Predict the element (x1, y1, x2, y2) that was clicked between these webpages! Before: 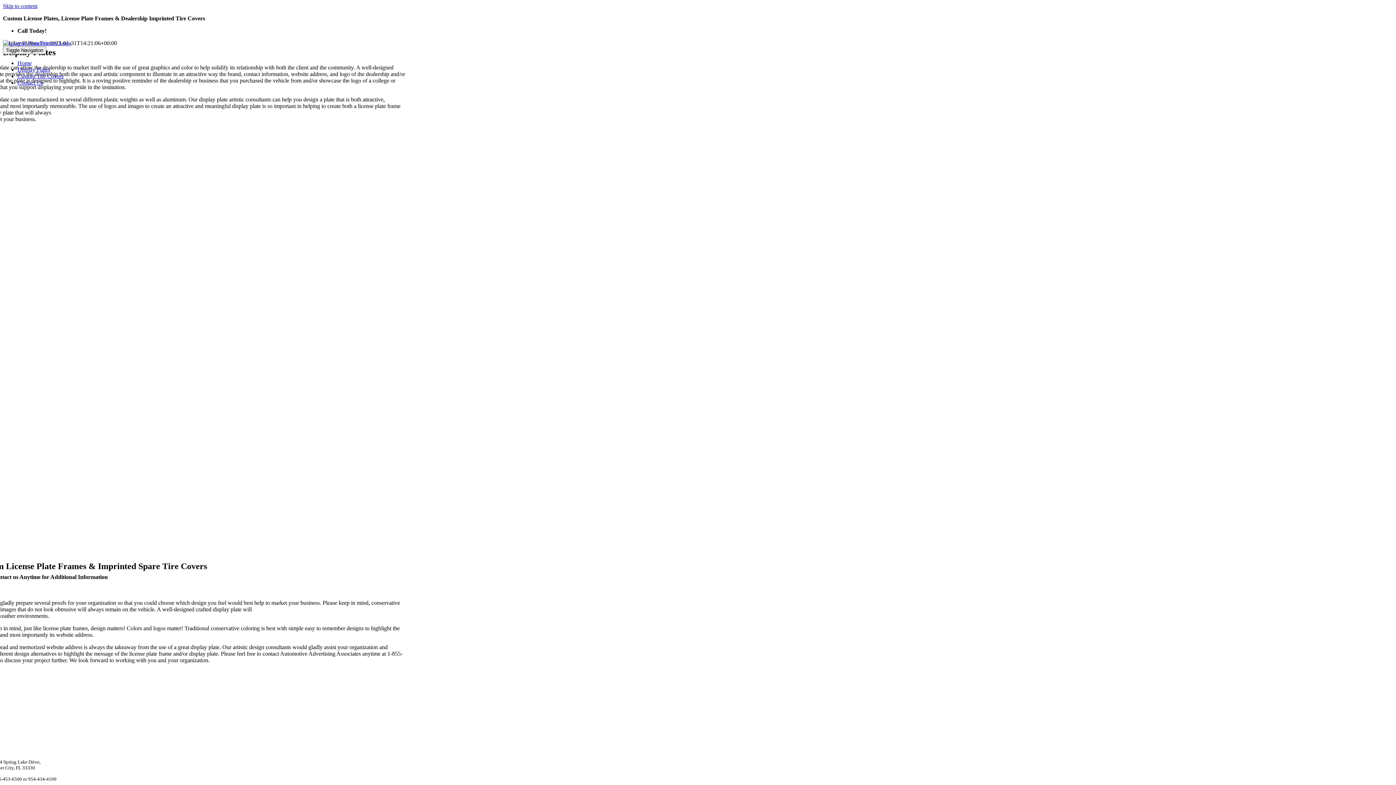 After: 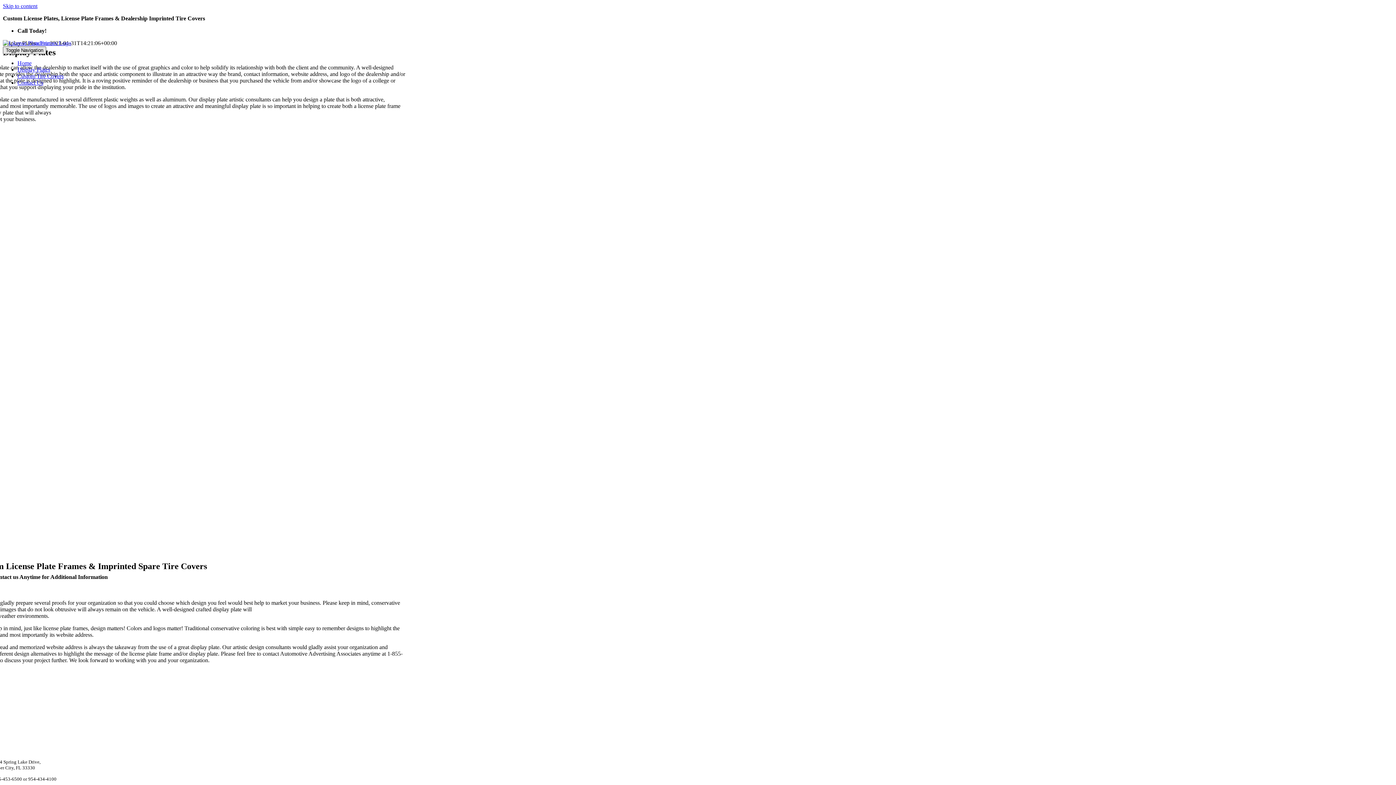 Action: bbox: (2, 46, 46, 54) label: Toggle Navigation